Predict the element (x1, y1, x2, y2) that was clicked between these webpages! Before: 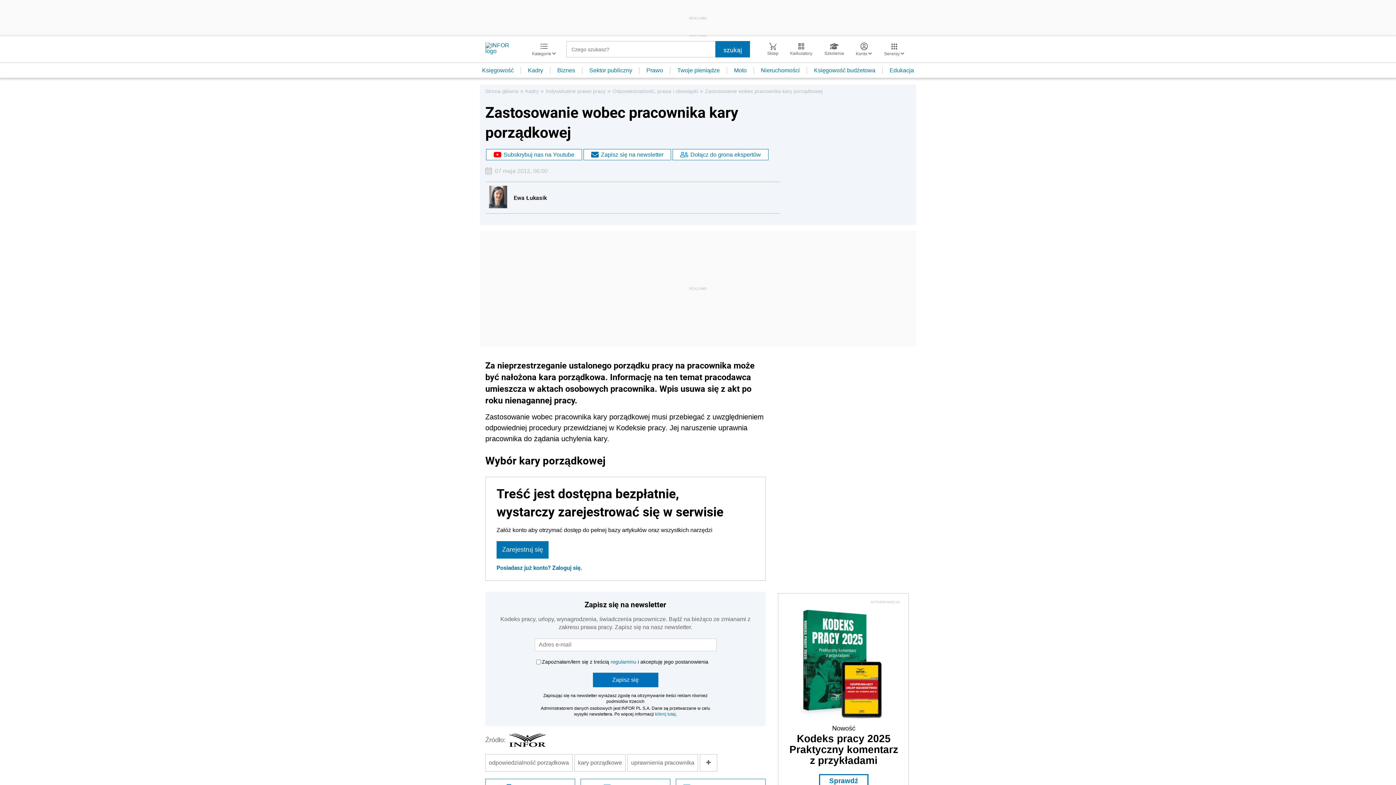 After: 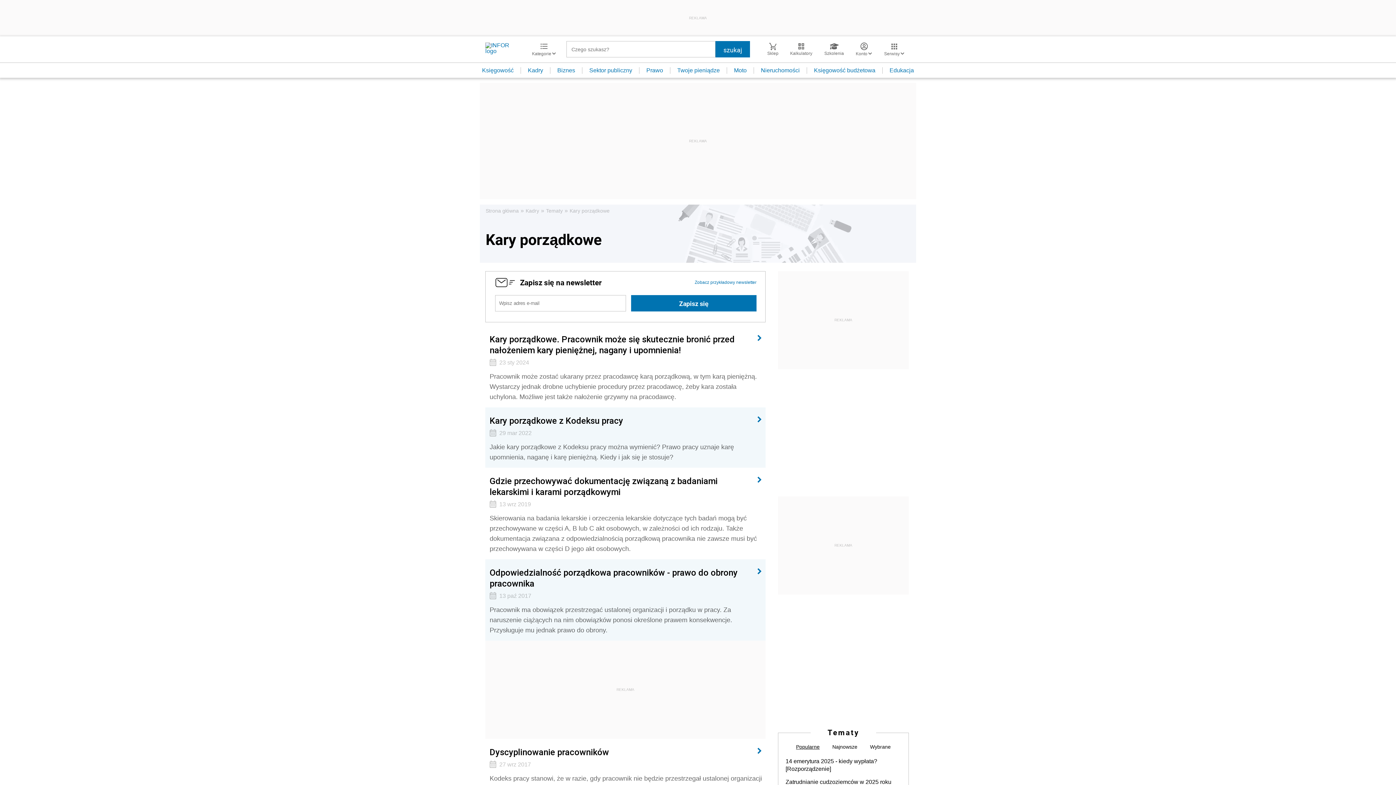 Action: bbox: (574, 754, 625, 771) label: kary porządkowe